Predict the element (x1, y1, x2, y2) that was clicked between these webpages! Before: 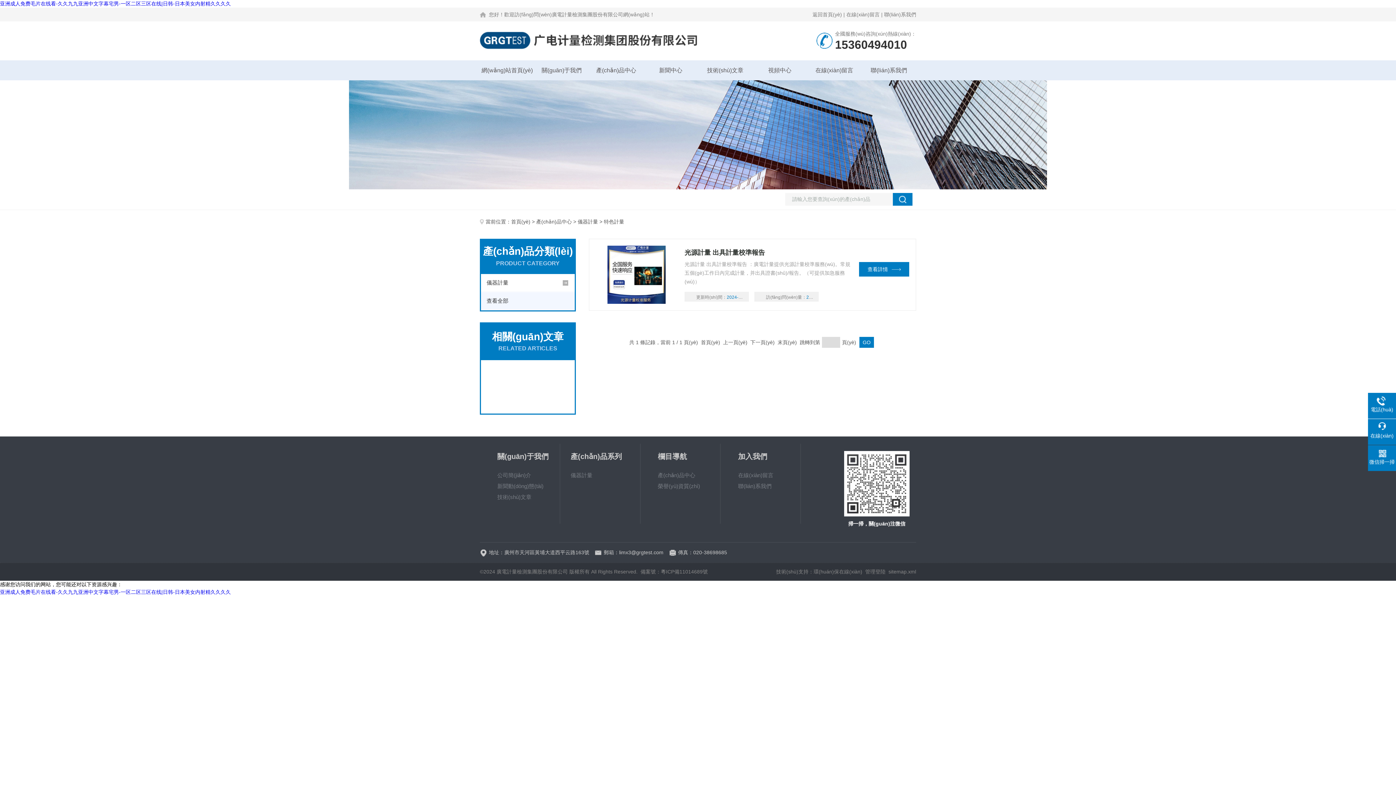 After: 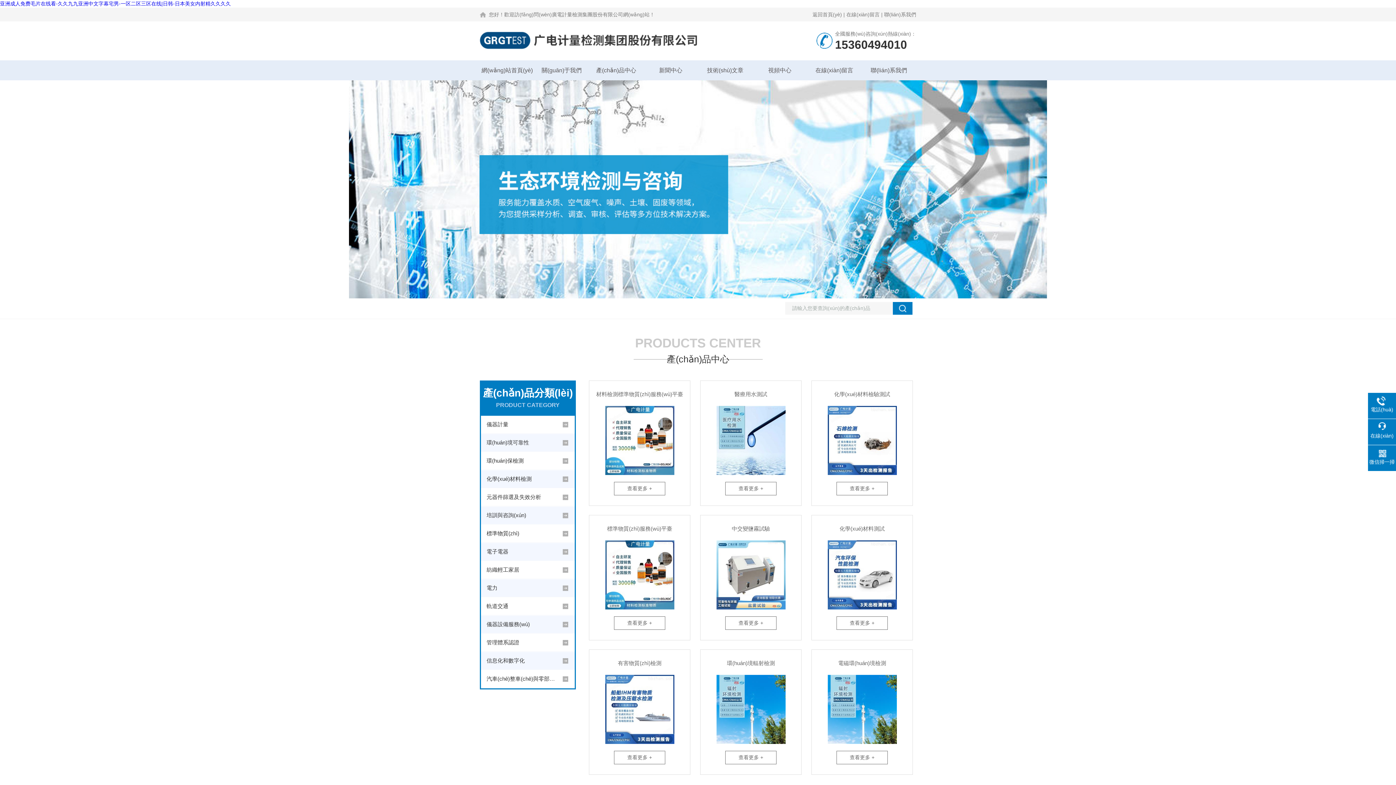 Action: bbox: (0, 589, 230, 595) label: 亚洲成人免费毛片在线看-久久九九亚洲中文字幕宅男-一区二区三区在线|日韩-日本美女内射精久久久久